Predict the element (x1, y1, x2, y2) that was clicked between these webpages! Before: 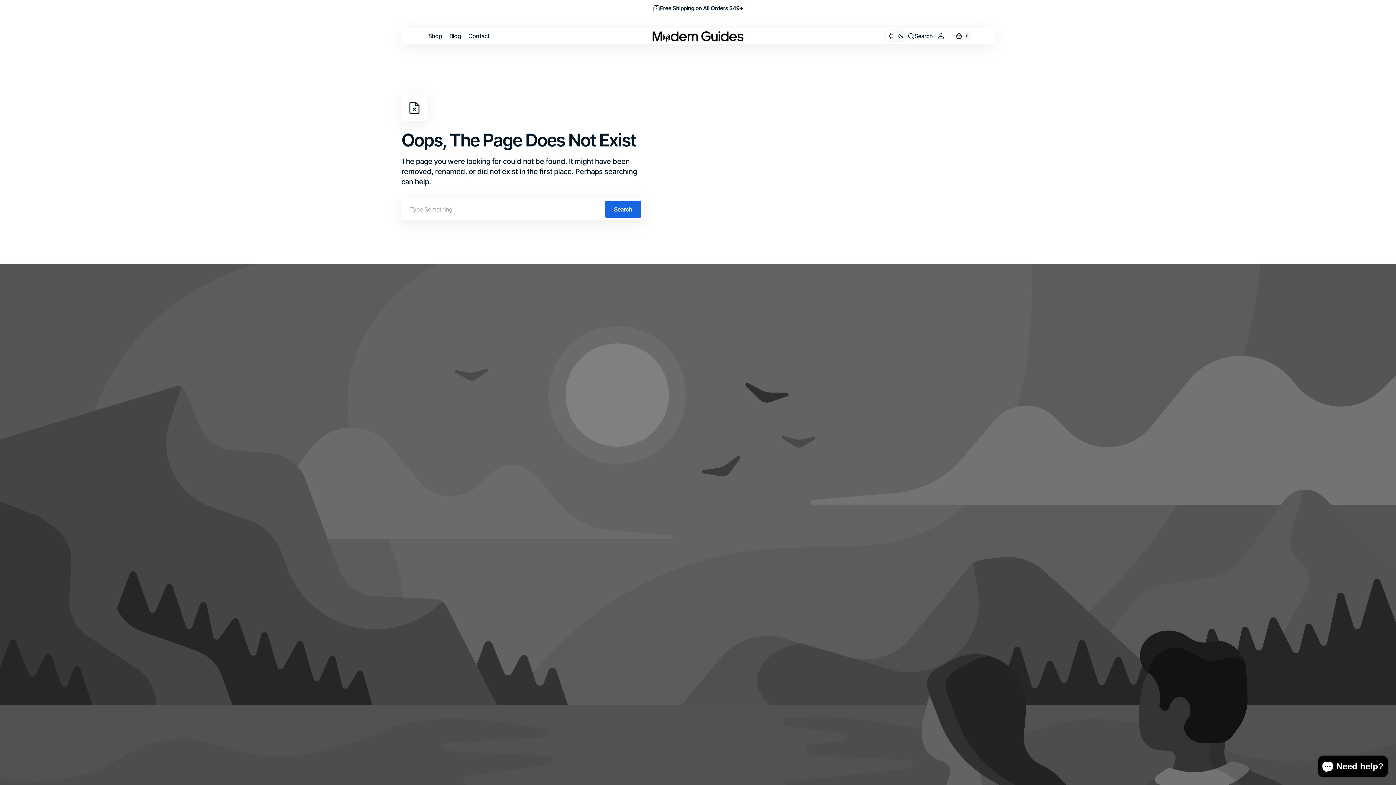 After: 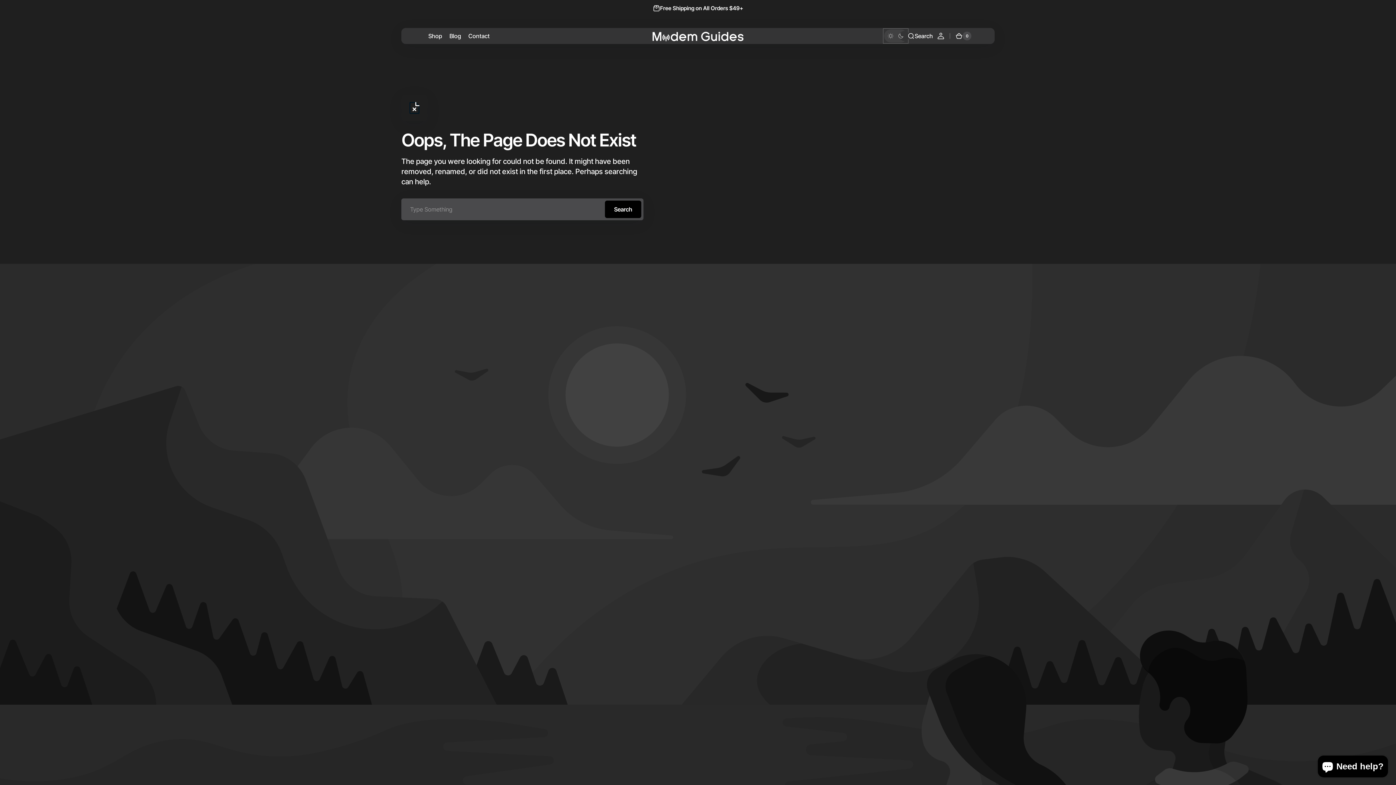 Action: label: Dark Mode bbox: (884, 29, 907, 42)